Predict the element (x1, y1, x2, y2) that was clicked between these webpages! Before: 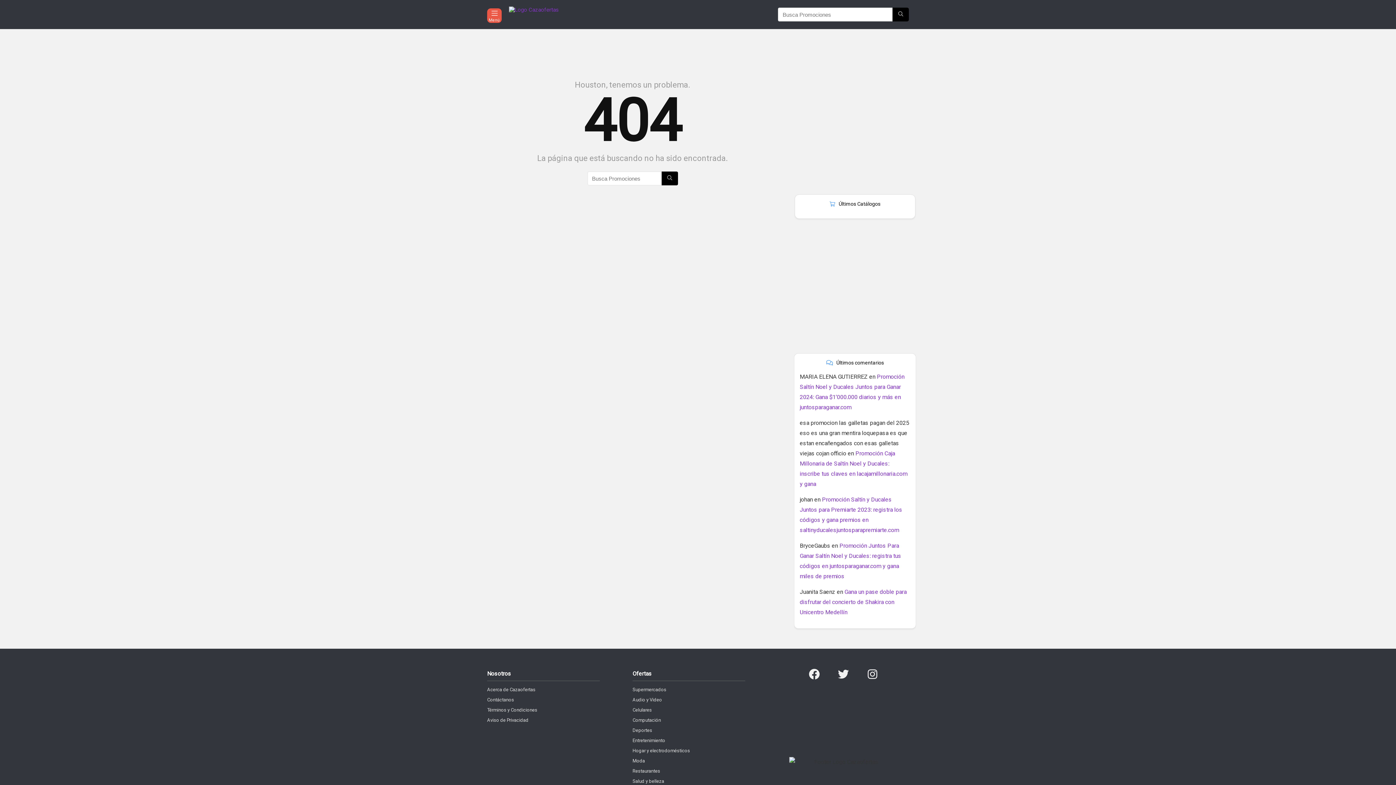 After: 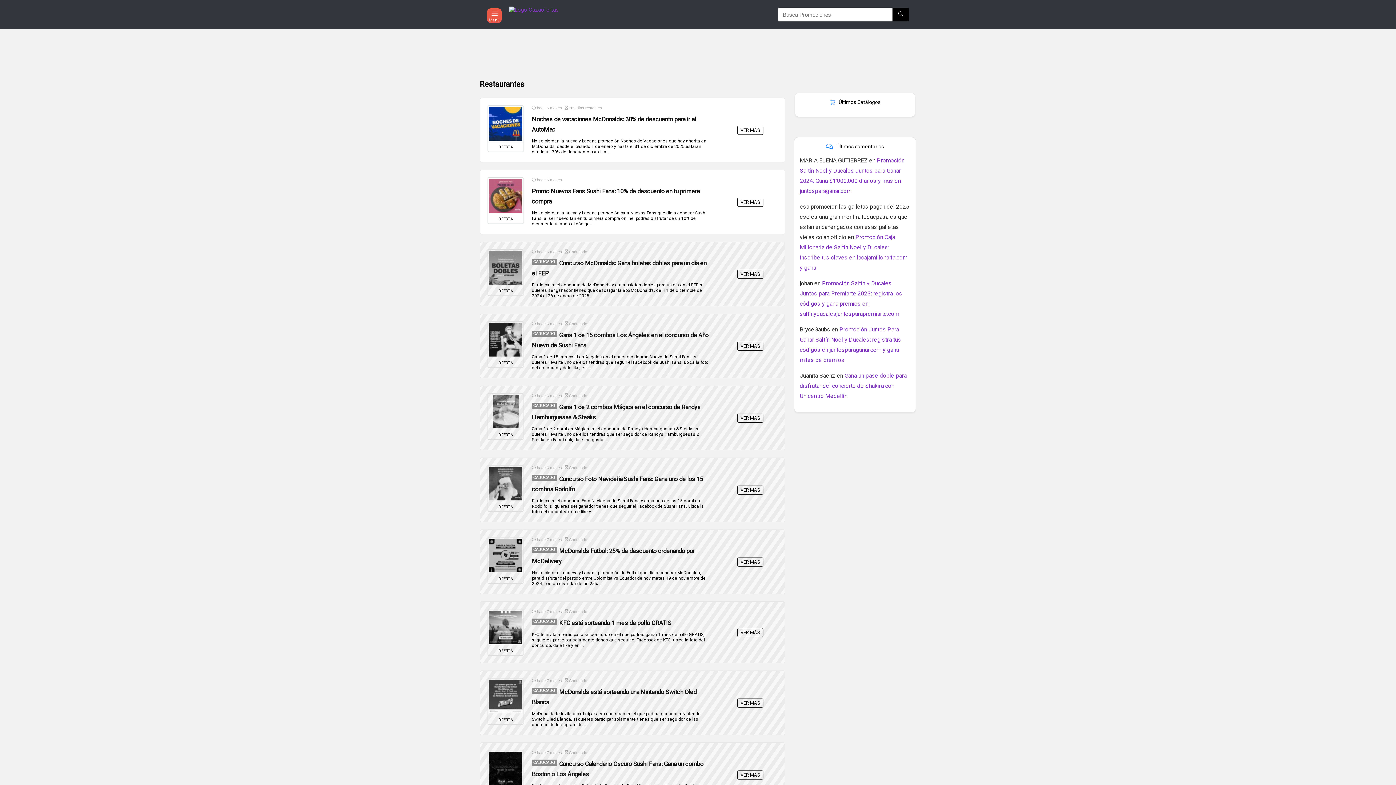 Action: bbox: (632, 768, 660, 774) label: Restaurantes